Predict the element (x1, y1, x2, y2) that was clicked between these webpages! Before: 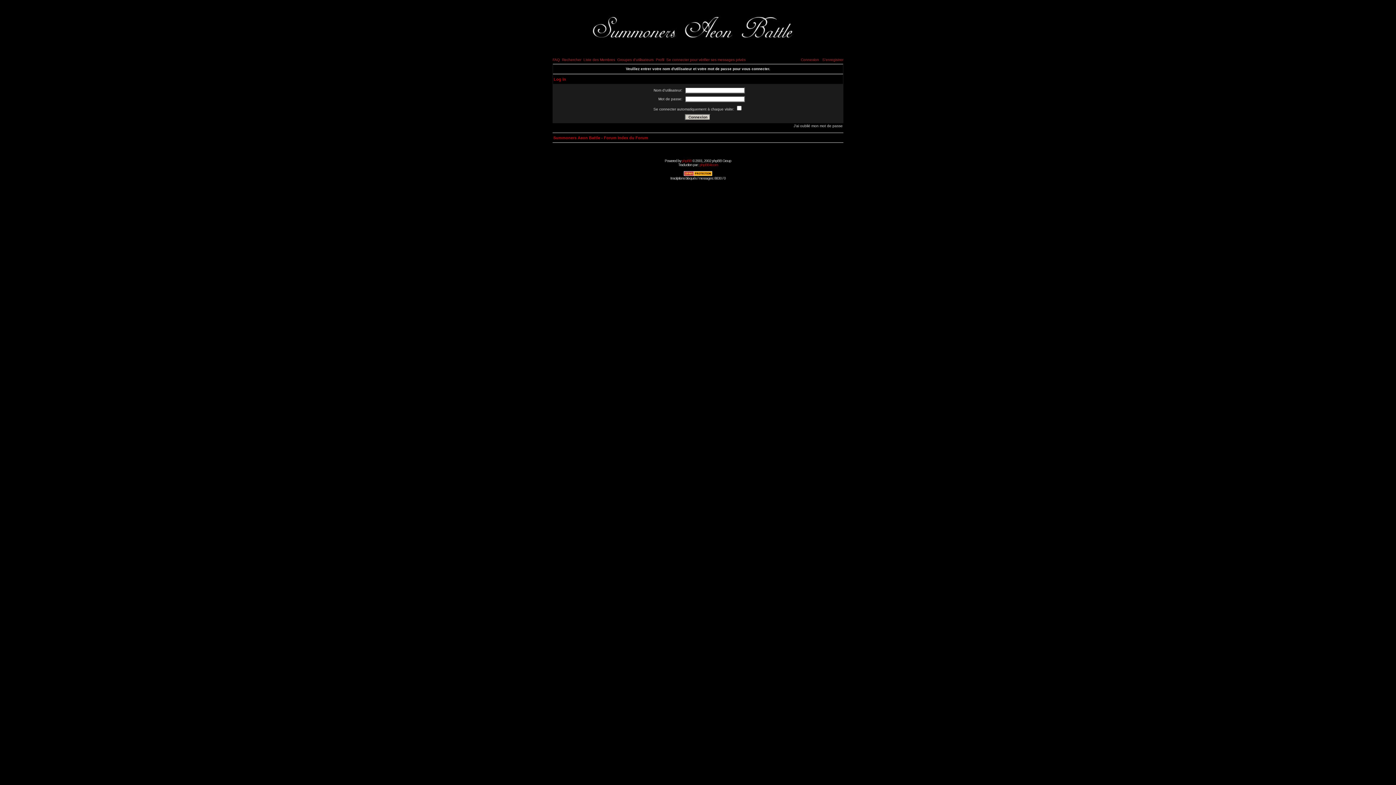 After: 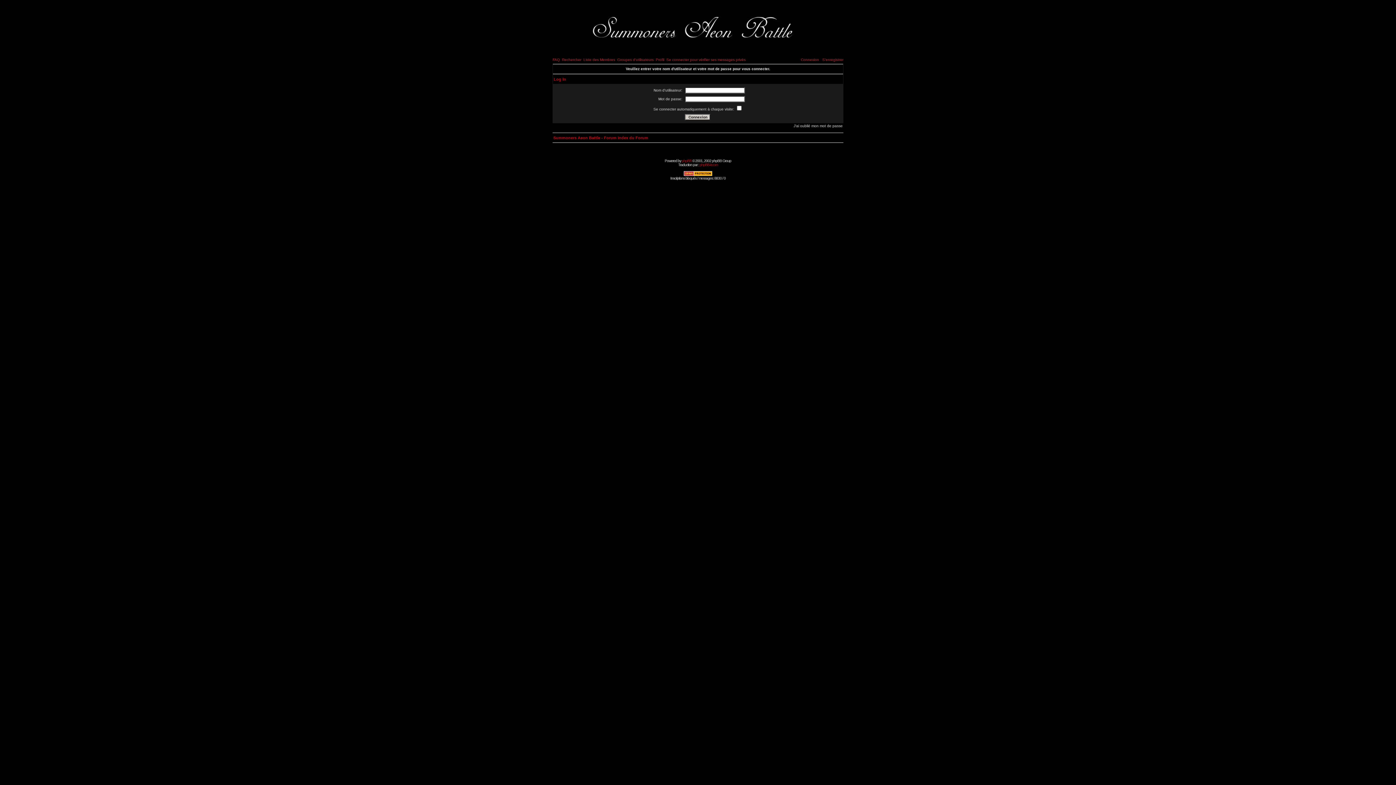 Action: label: Profil bbox: (656, 57, 664, 61)